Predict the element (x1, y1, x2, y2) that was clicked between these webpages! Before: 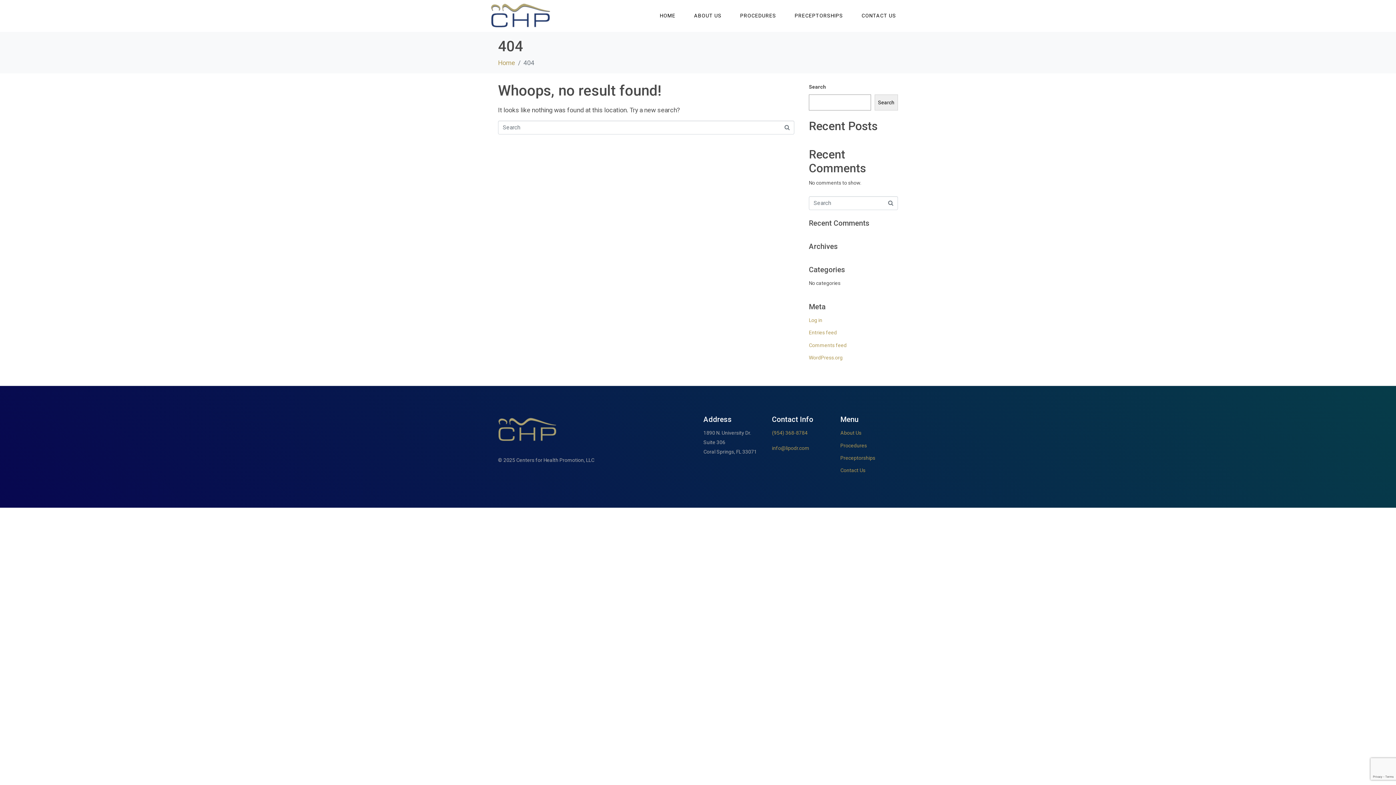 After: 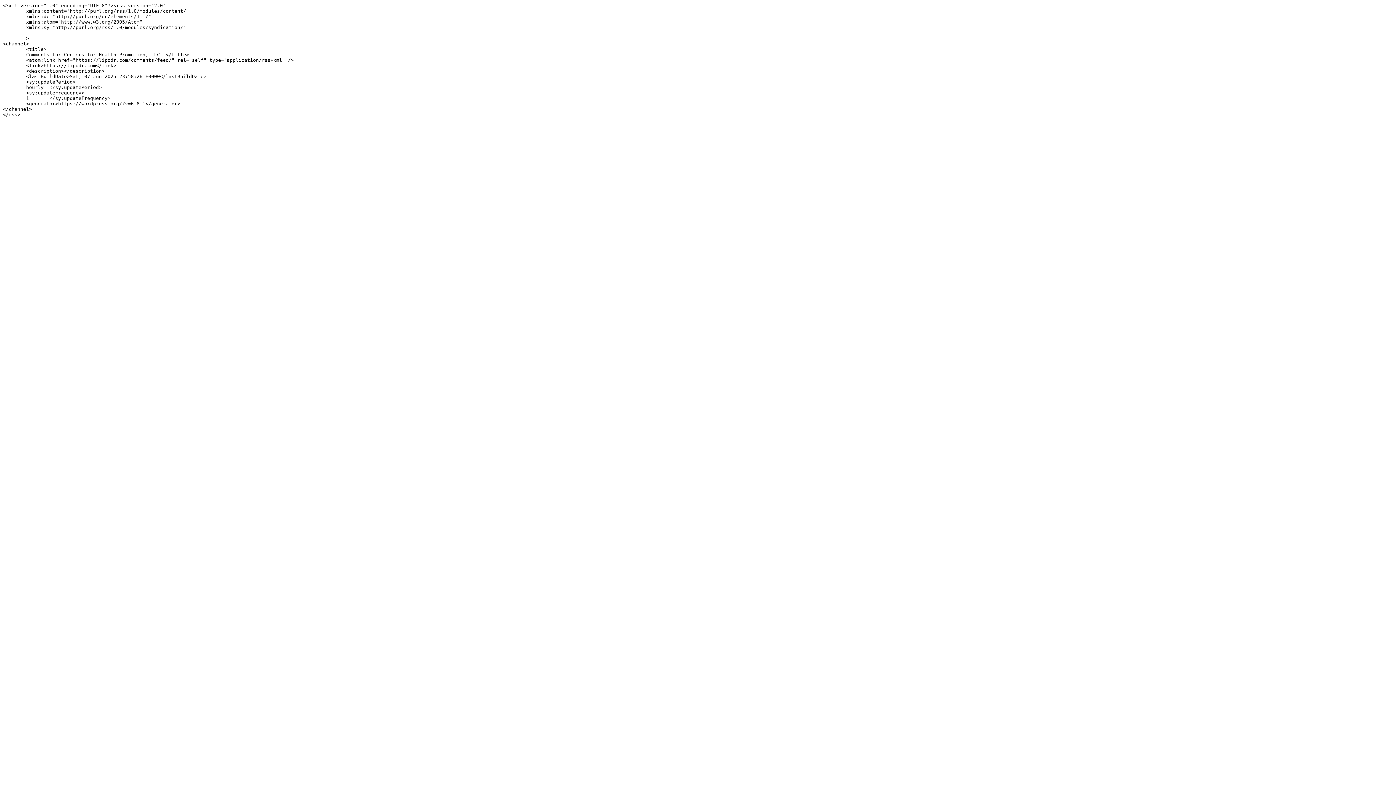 Action: label: Comments feed bbox: (809, 342, 846, 348)